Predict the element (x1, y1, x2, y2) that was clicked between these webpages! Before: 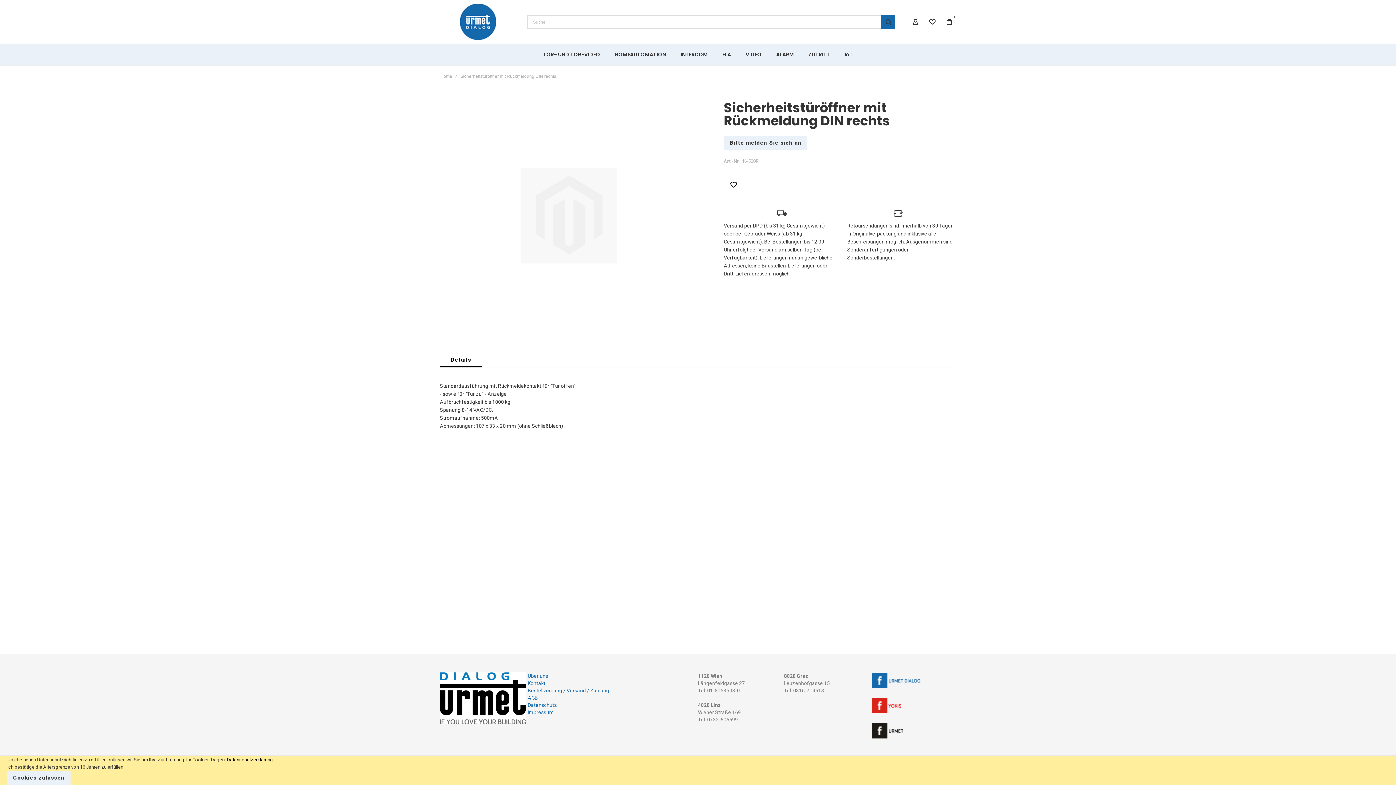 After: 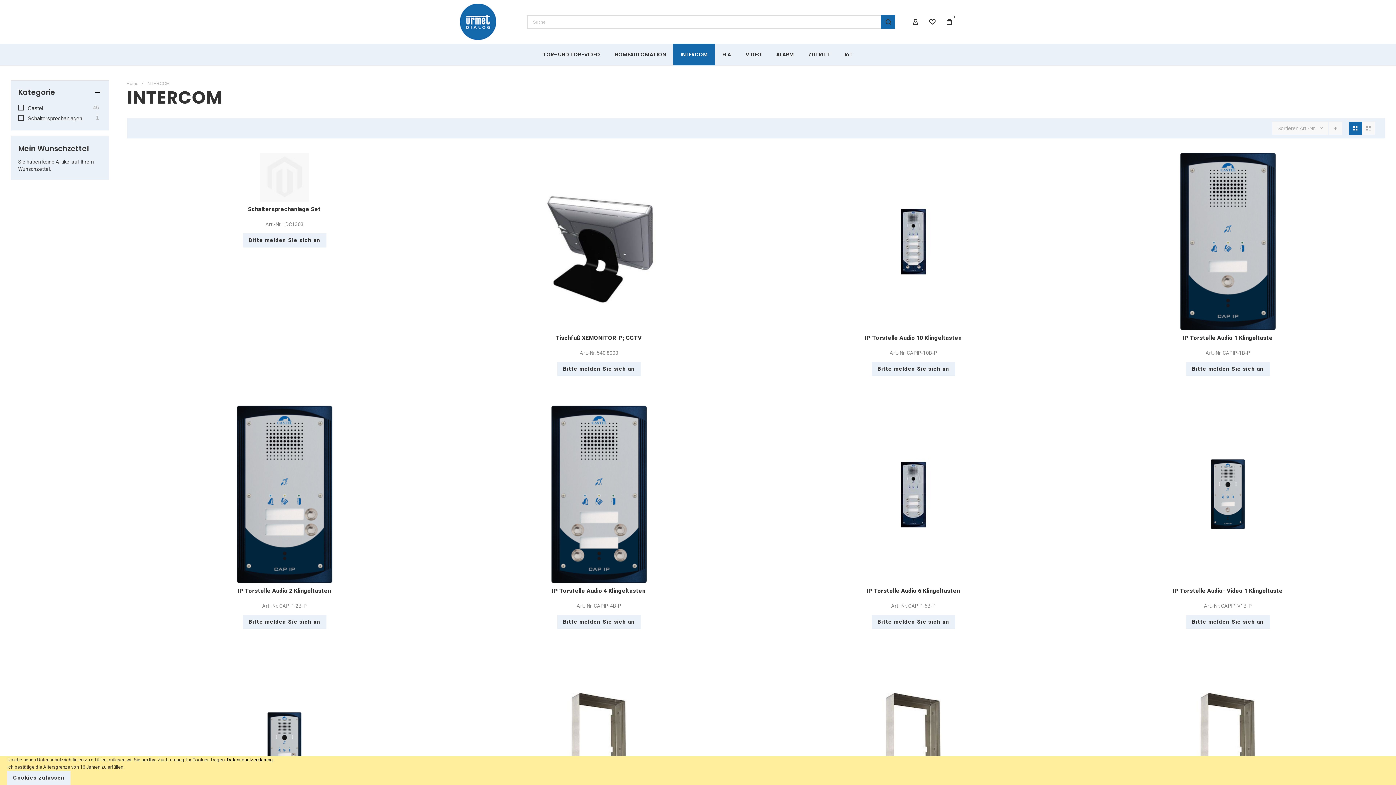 Action: label: INTERCOM bbox: (673, 43, 715, 65)